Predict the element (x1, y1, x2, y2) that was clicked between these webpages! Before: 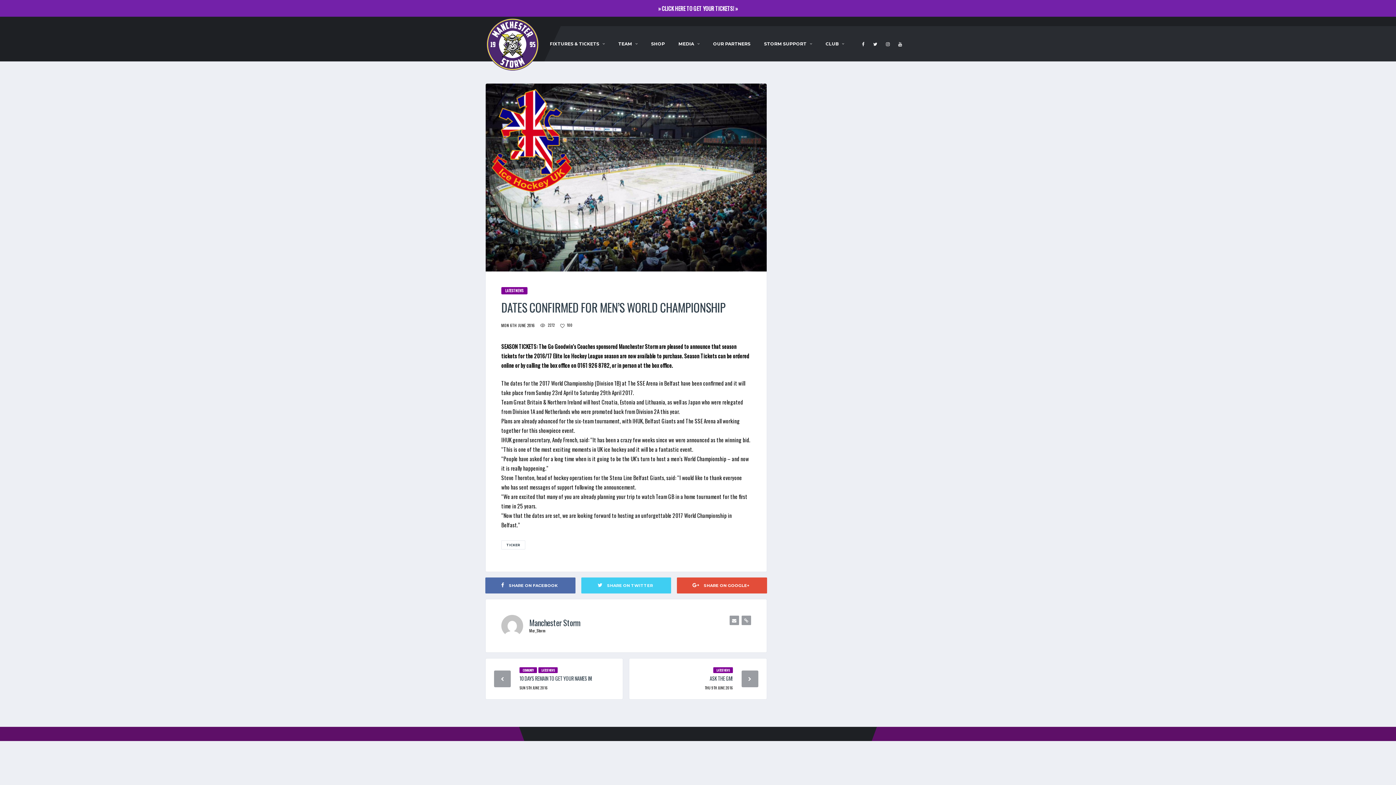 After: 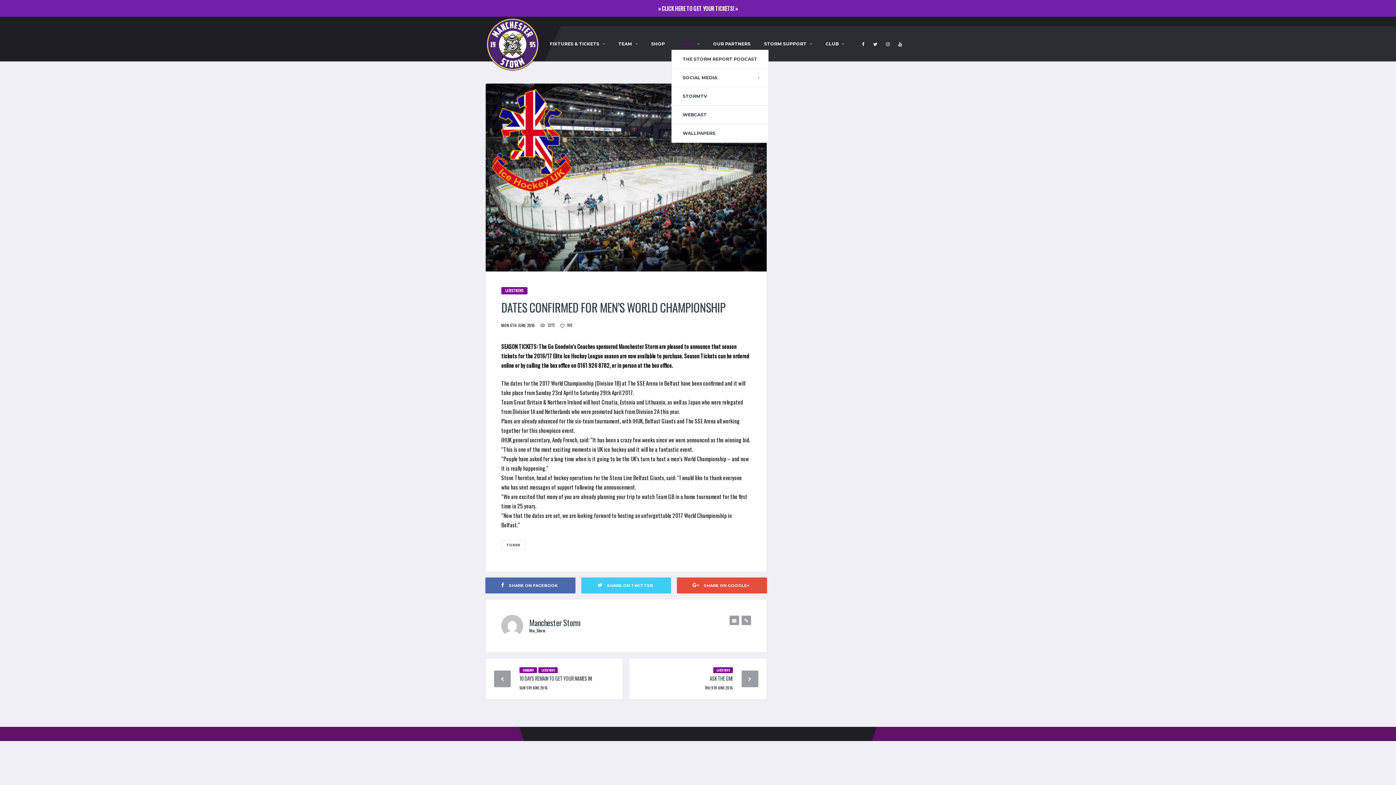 Action: label: MEDIA bbox: (671, 26, 706, 61)